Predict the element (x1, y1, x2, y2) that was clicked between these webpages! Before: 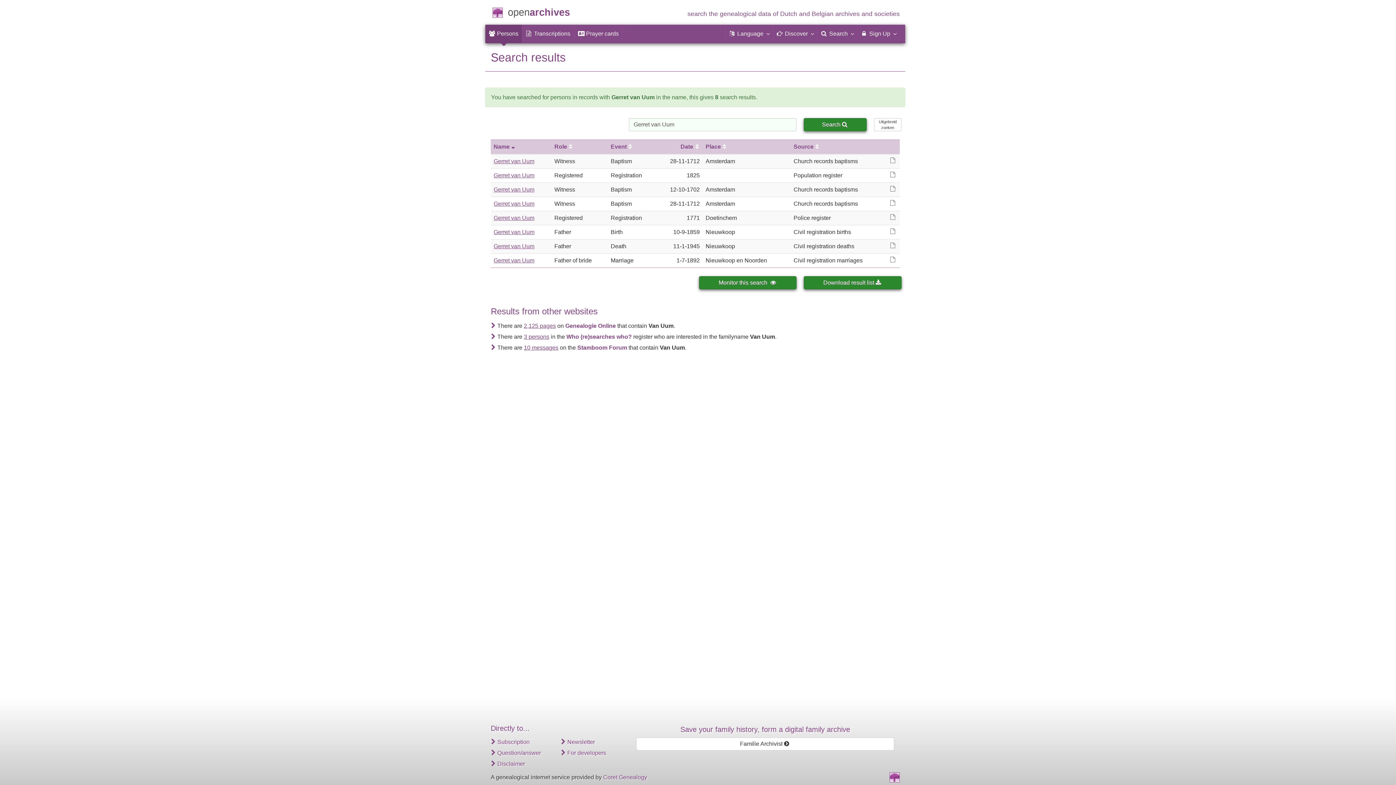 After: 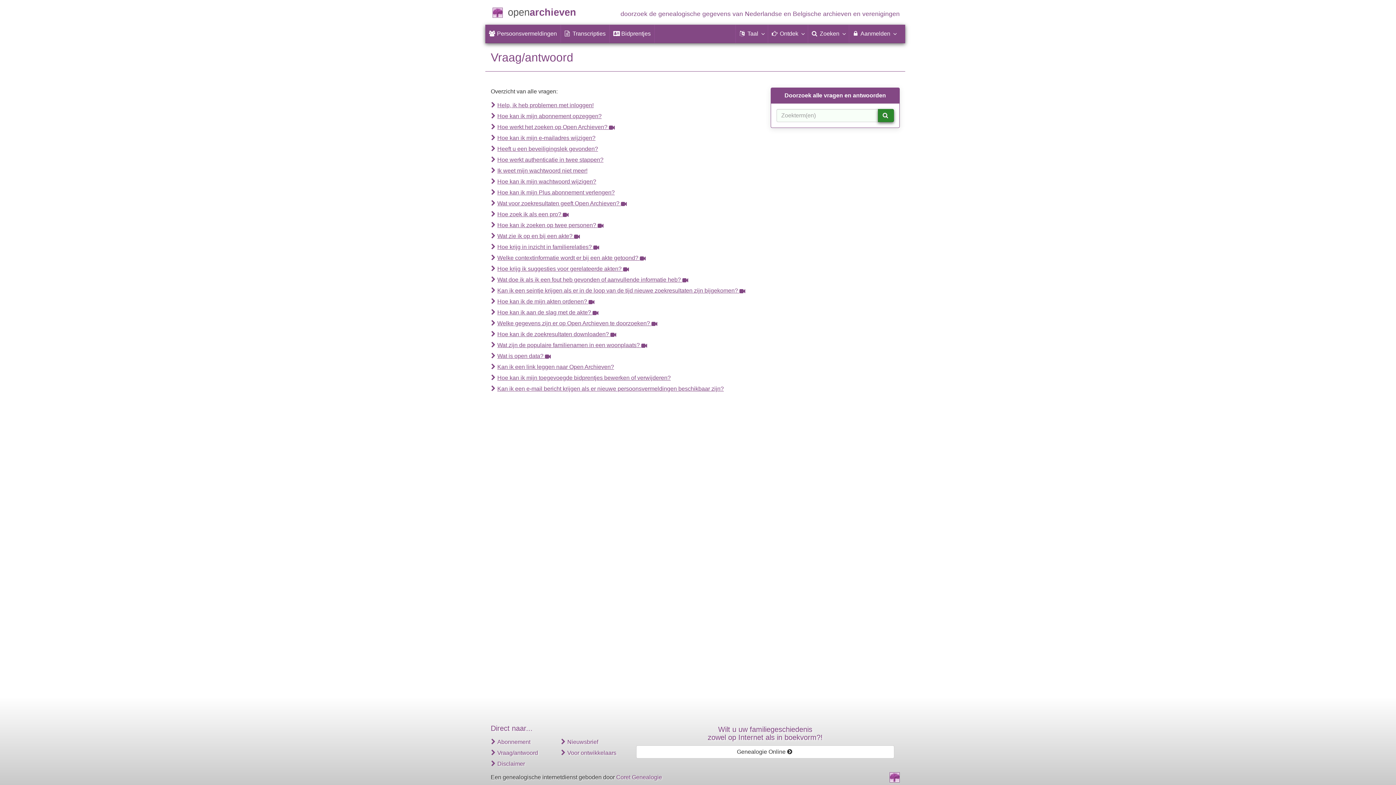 Action: bbox: (497, 750, 541, 756) label: Question/answer